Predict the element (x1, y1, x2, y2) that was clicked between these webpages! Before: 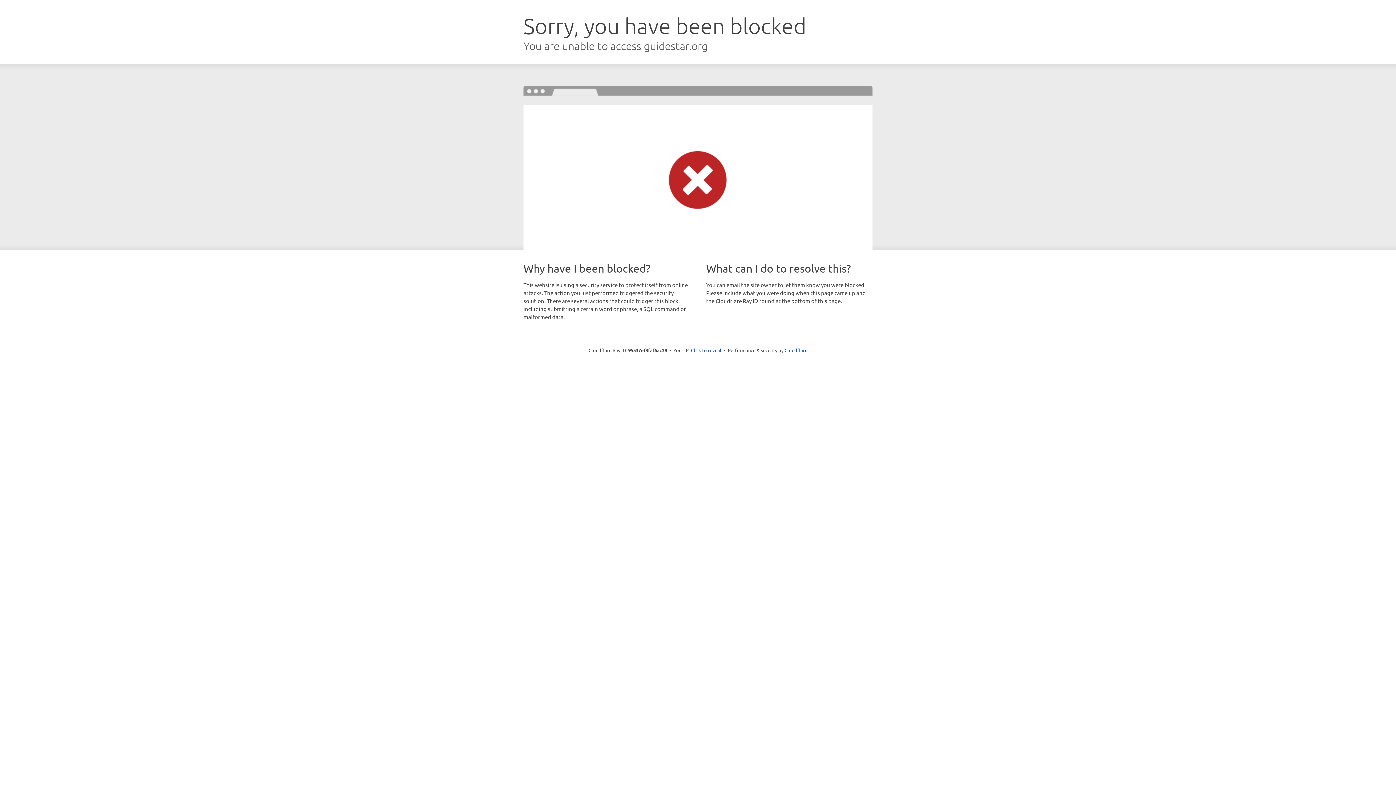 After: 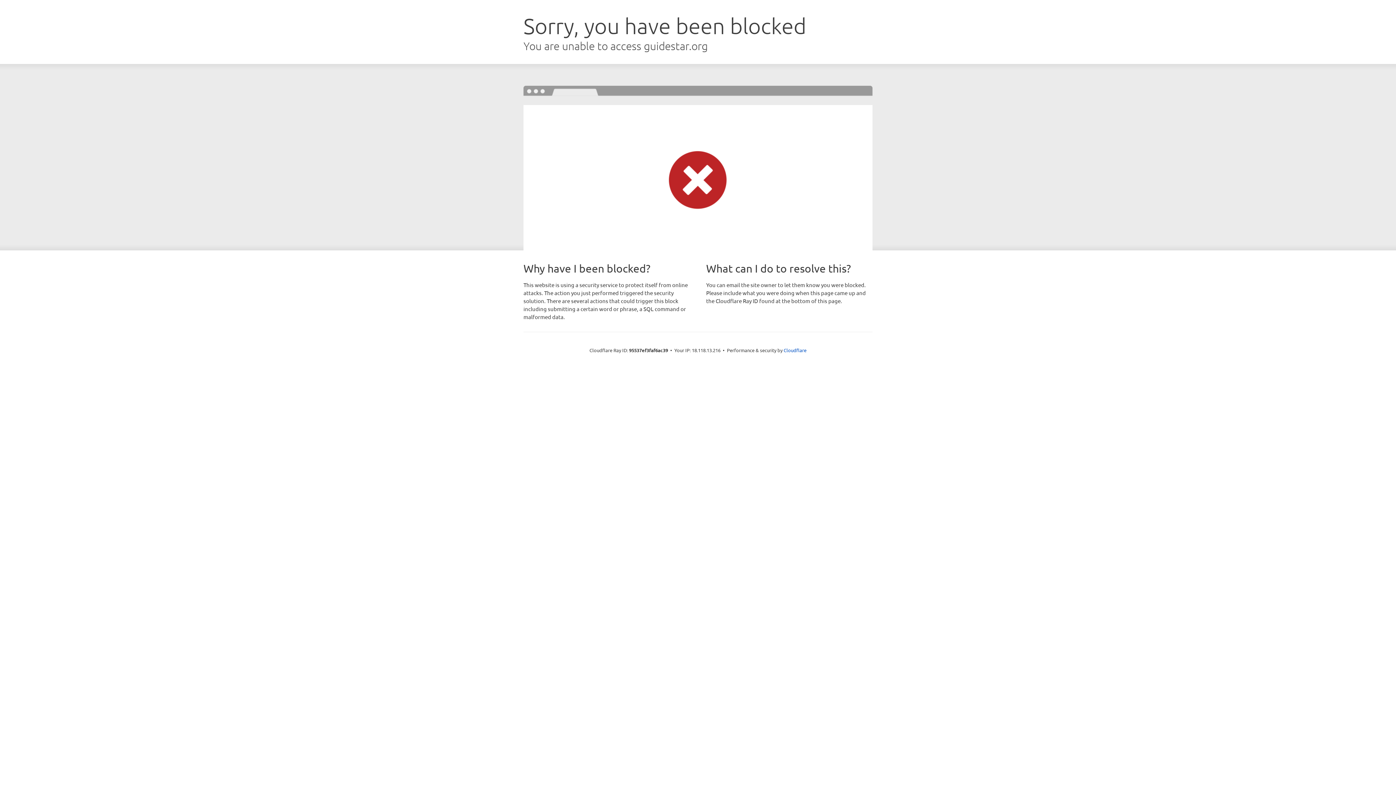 Action: bbox: (691, 346, 721, 353) label: Click to reveal